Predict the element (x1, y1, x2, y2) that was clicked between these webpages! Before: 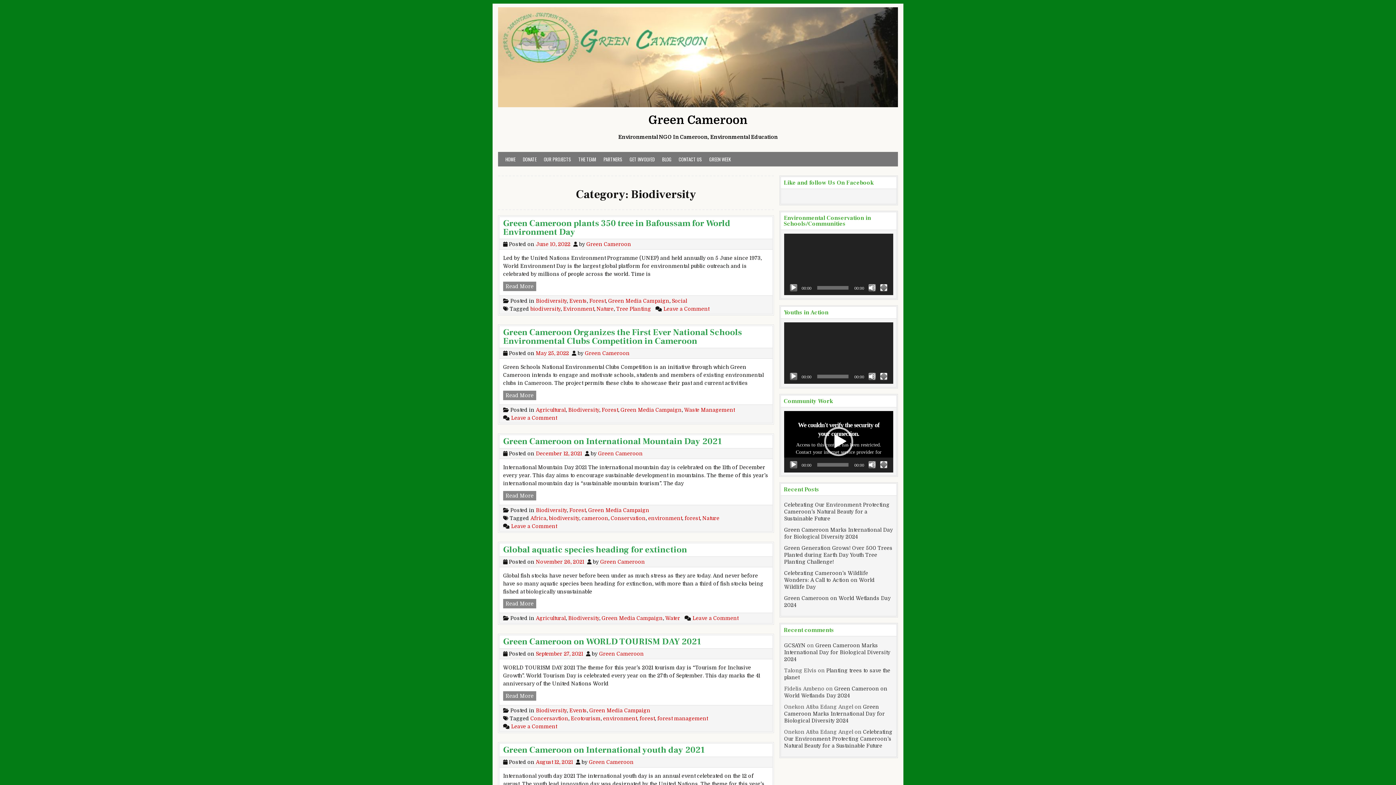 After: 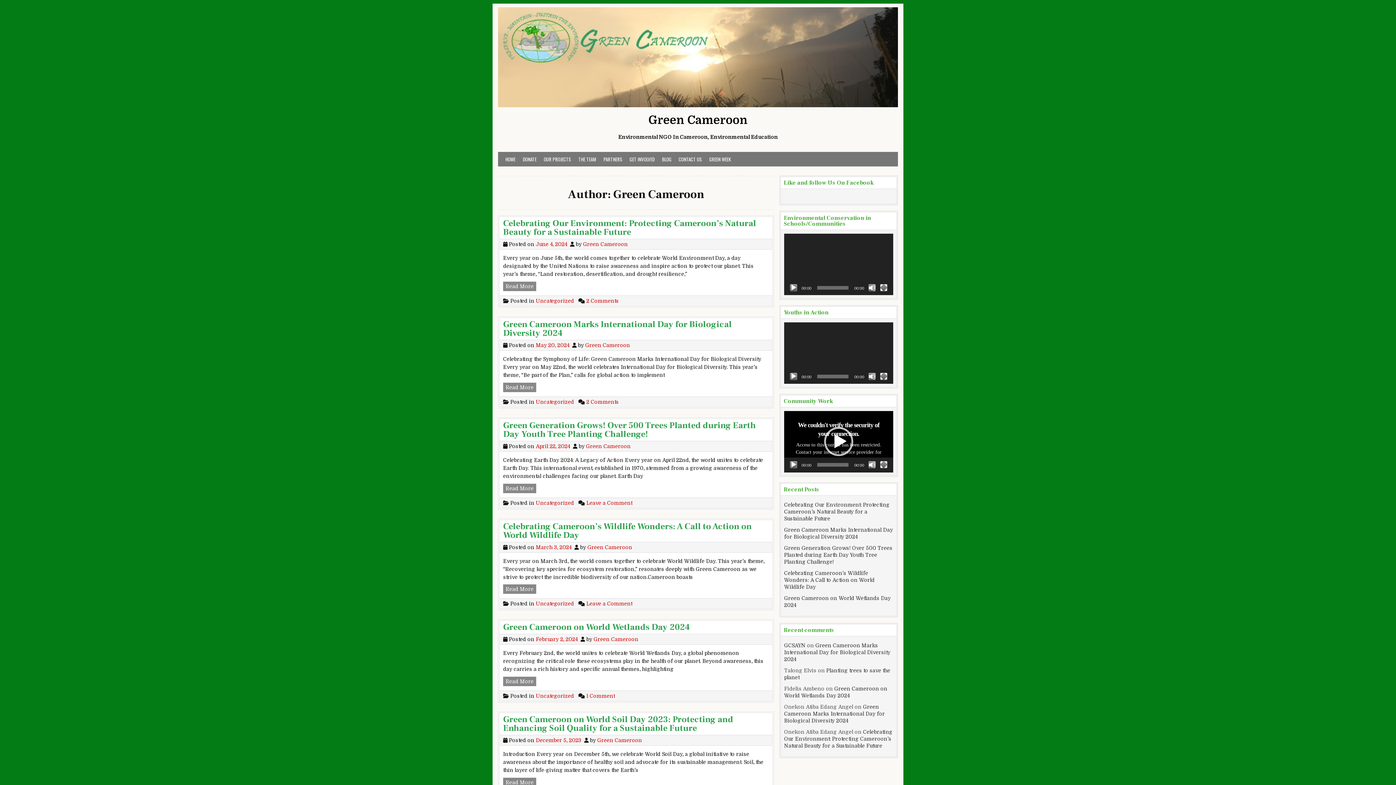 Action: bbox: (600, 559, 645, 564) label: Green Cameroon